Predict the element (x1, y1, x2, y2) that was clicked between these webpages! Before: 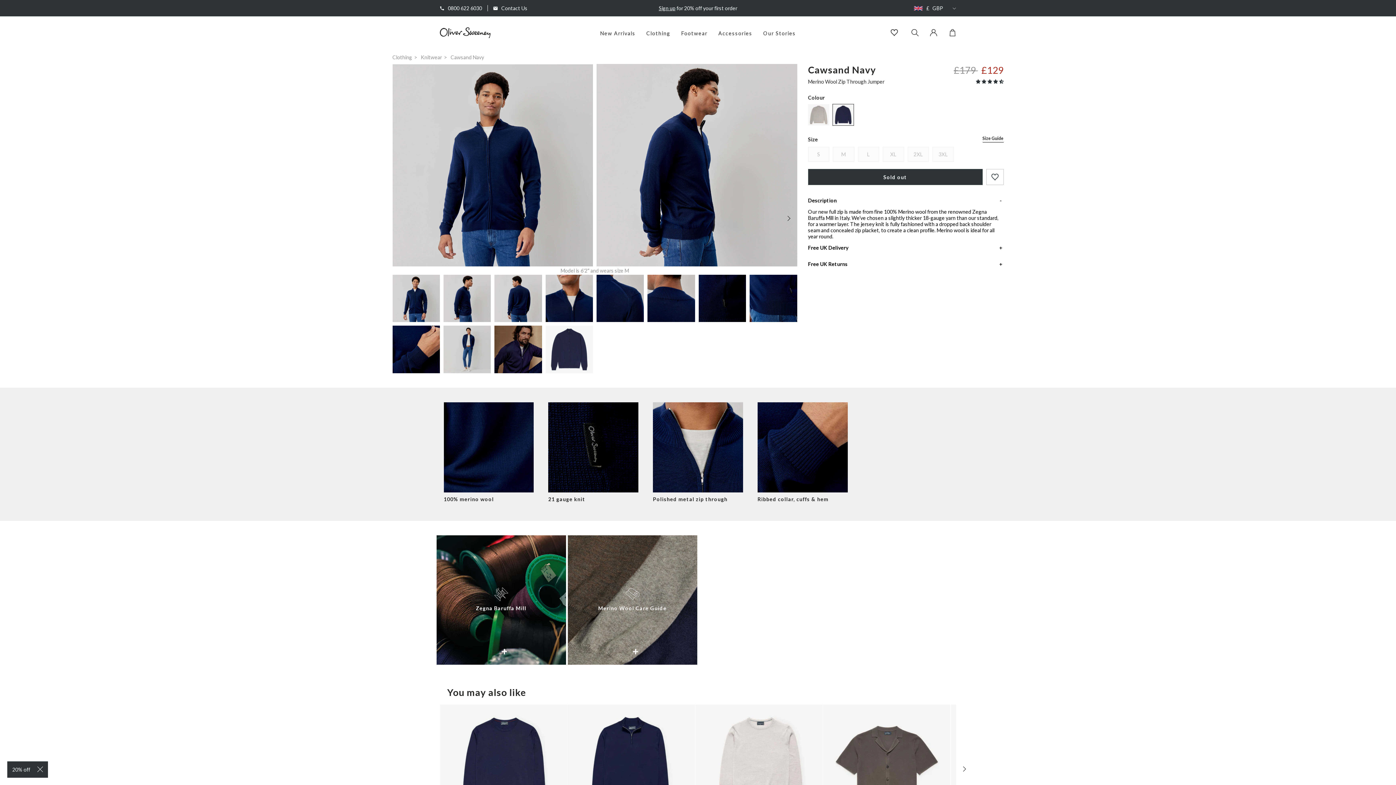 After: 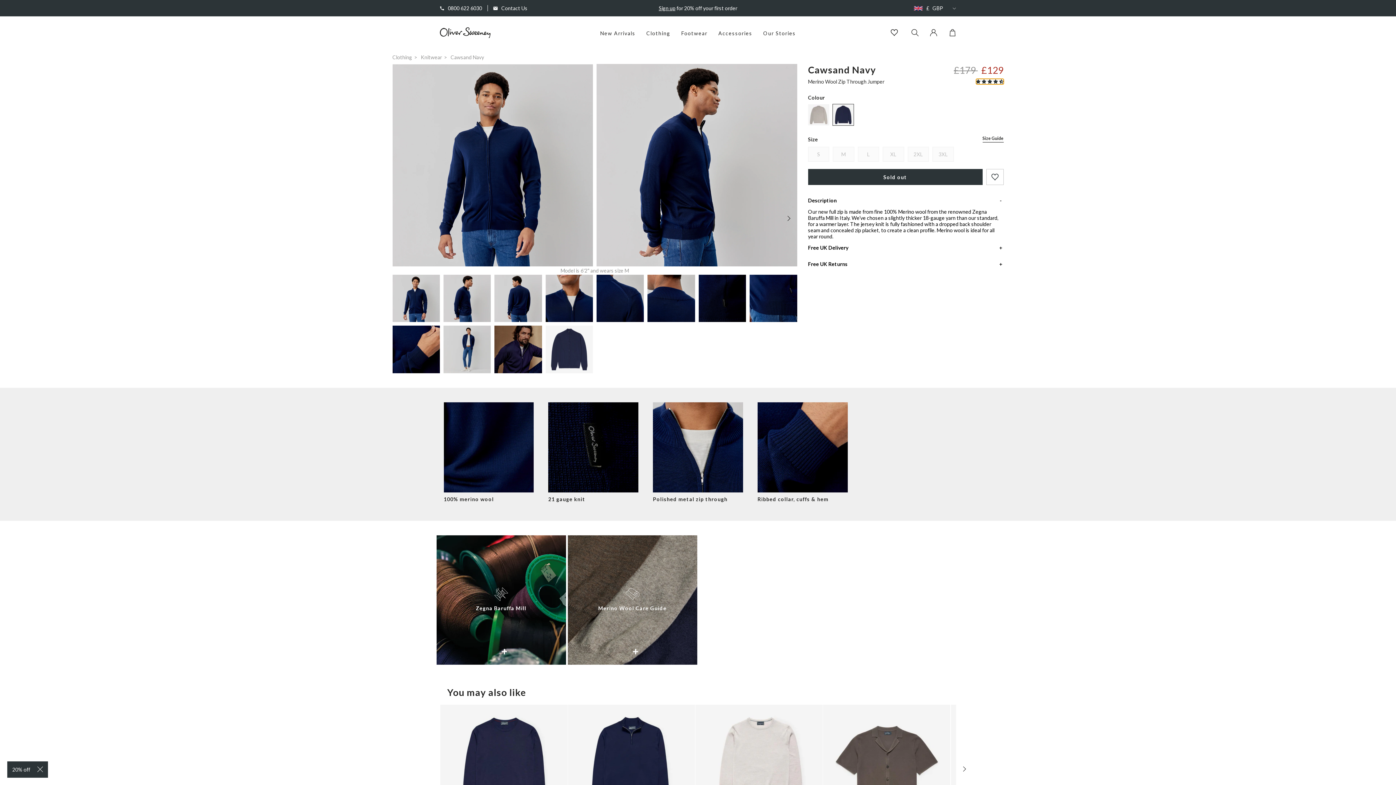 Action: bbox: (976, 78, 1003, 84) label: 4.67 stars